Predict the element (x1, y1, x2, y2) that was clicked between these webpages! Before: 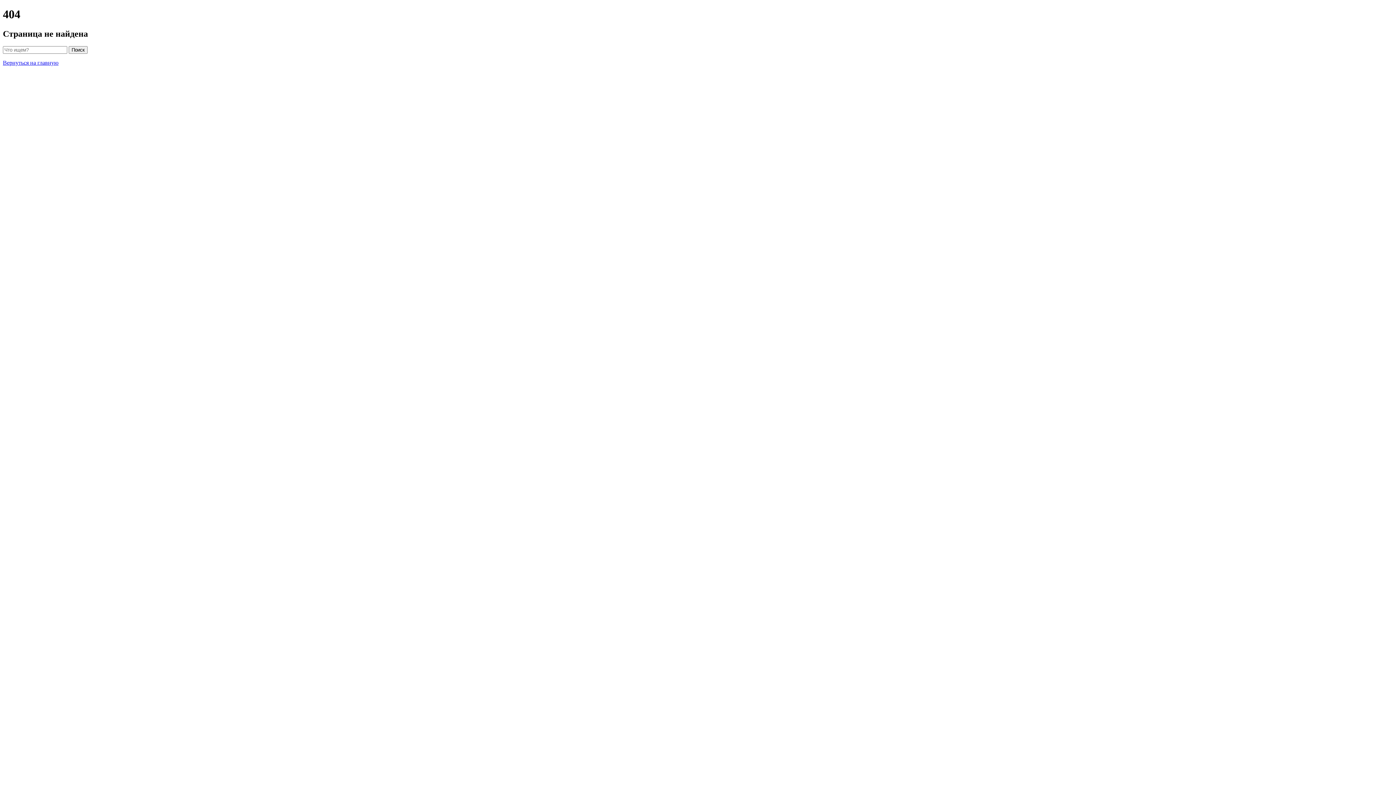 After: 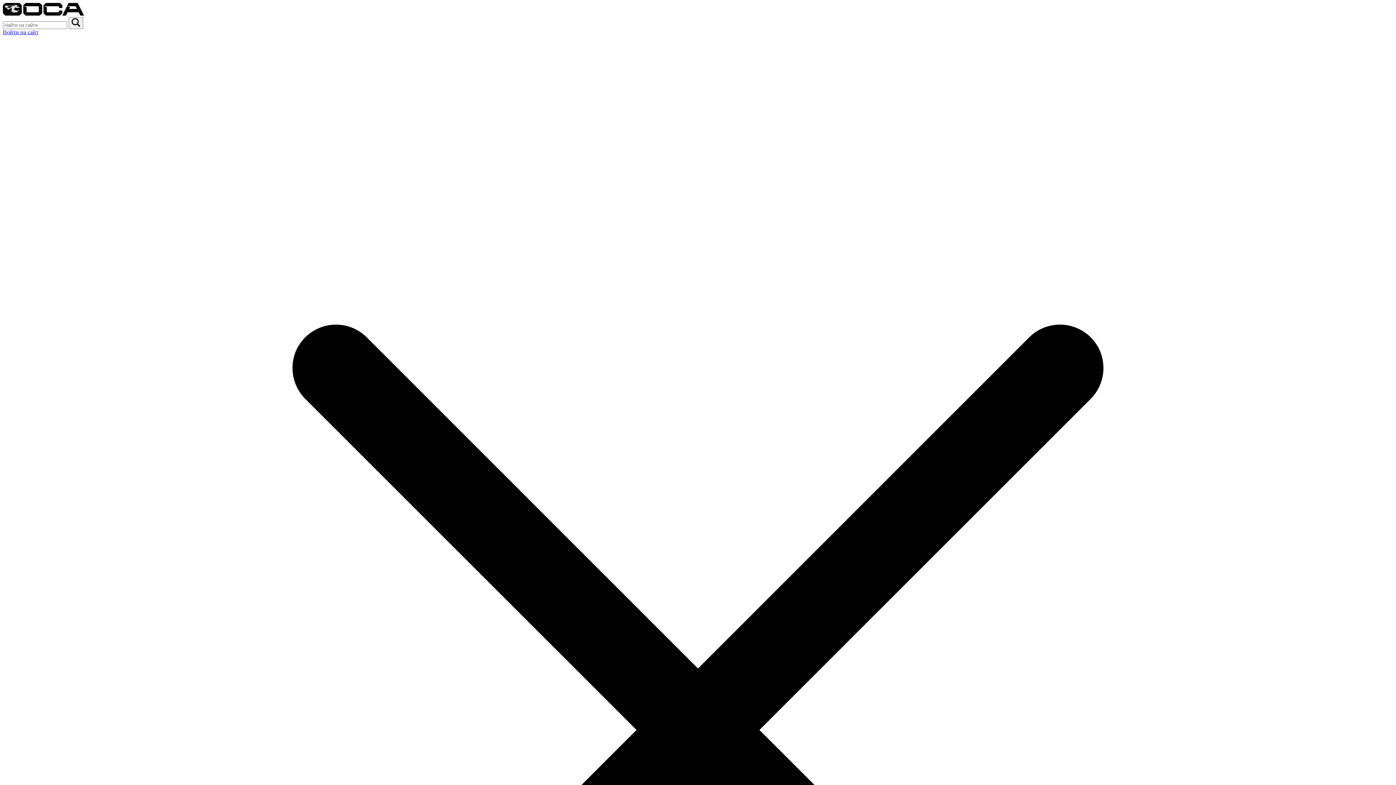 Action: bbox: (2, 59, 58, 65) label: Вернуться на главную